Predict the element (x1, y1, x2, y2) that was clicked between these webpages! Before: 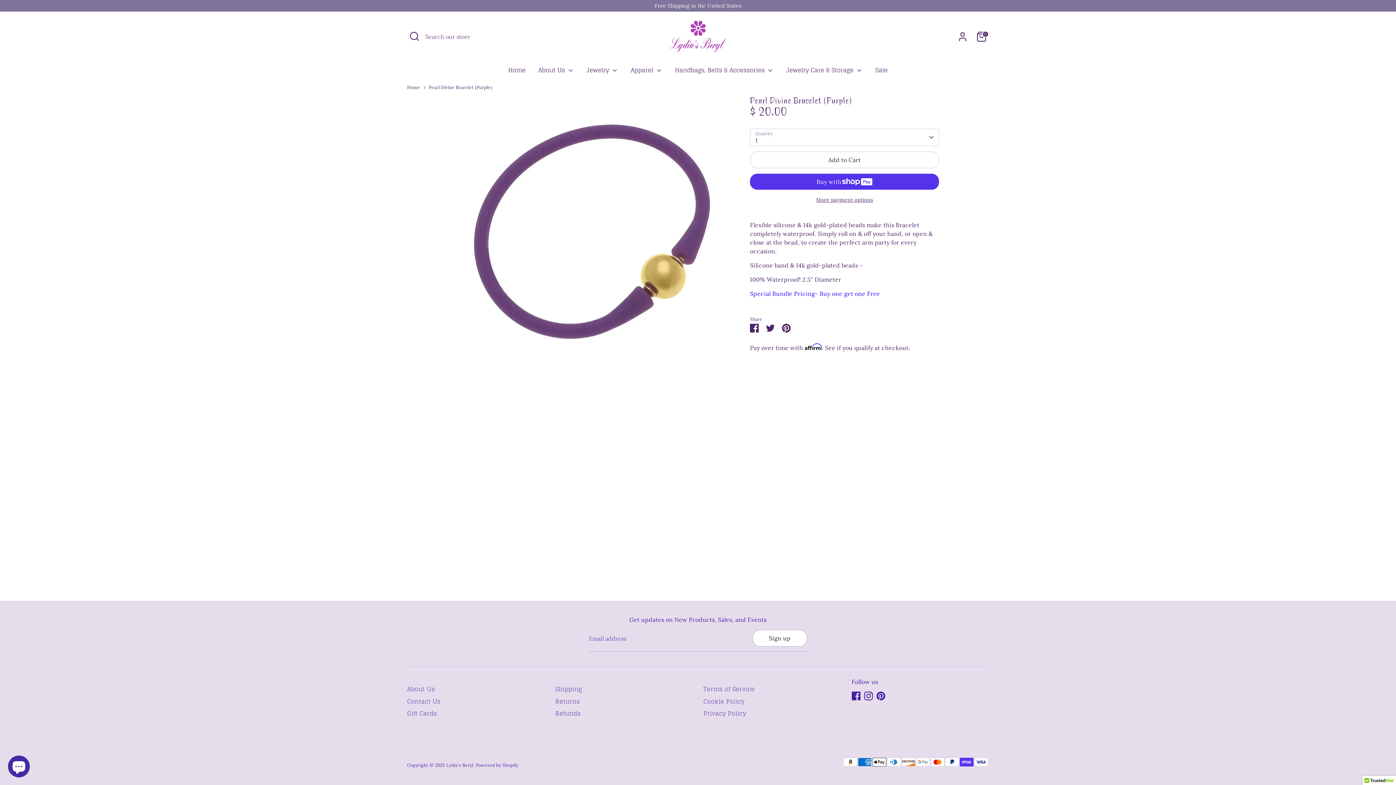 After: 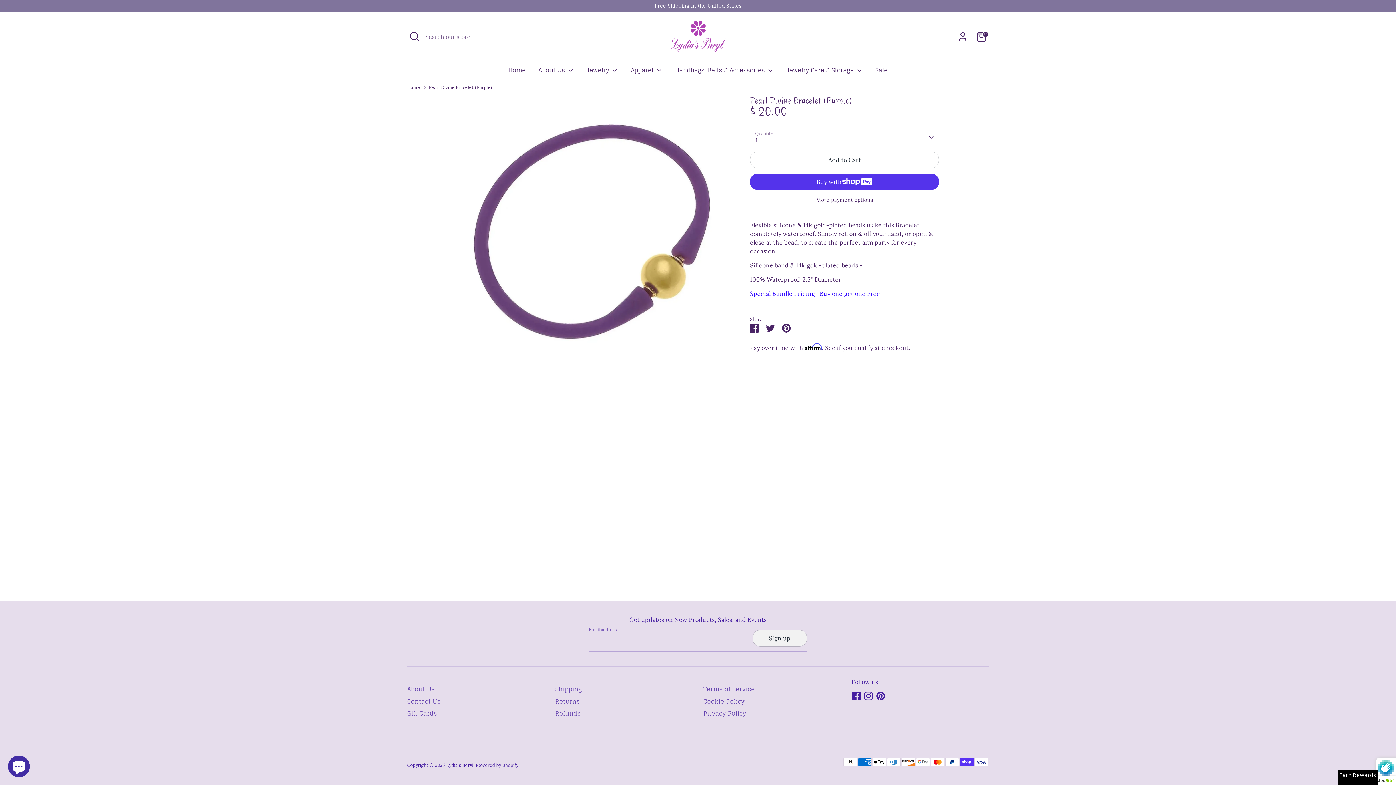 Action: bbox: (753, 630, 806, 646) label: Sign up